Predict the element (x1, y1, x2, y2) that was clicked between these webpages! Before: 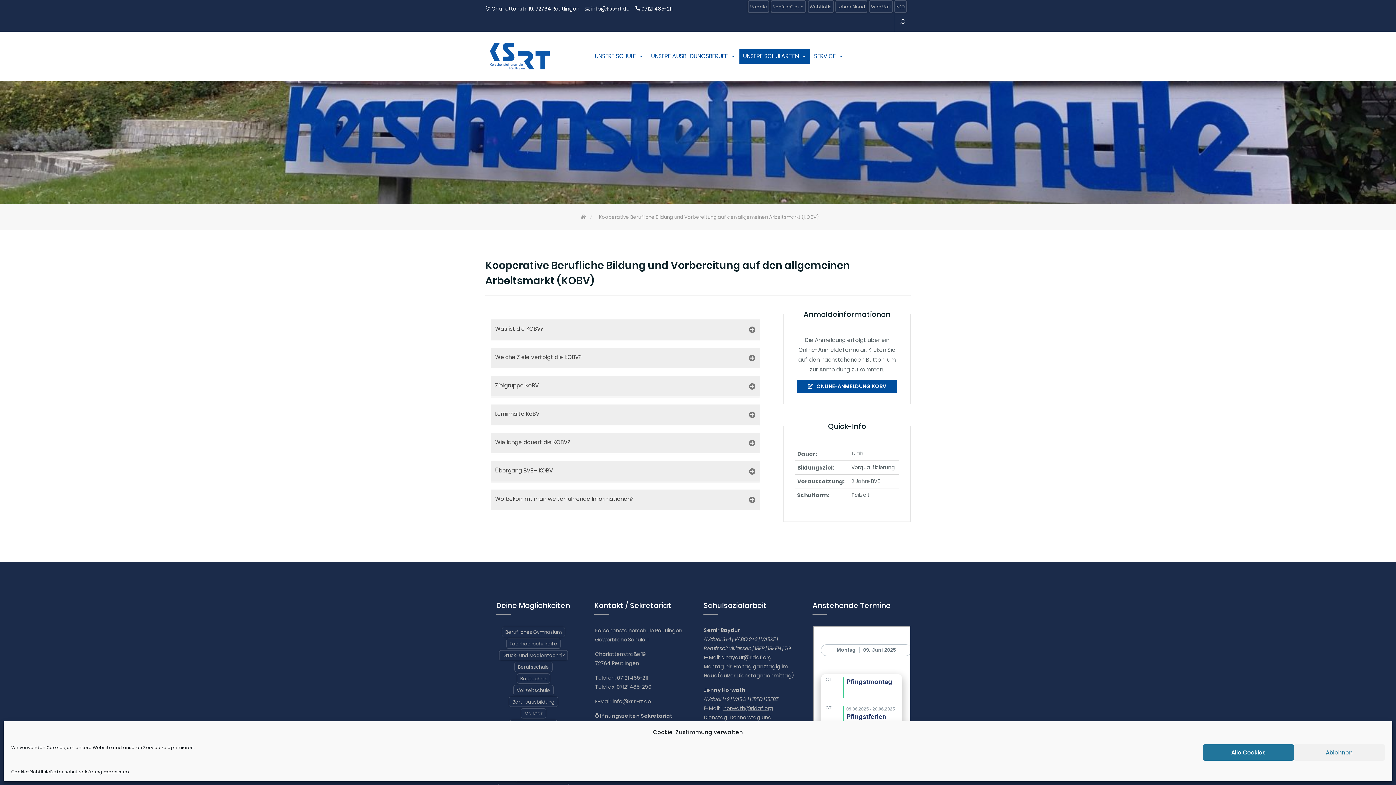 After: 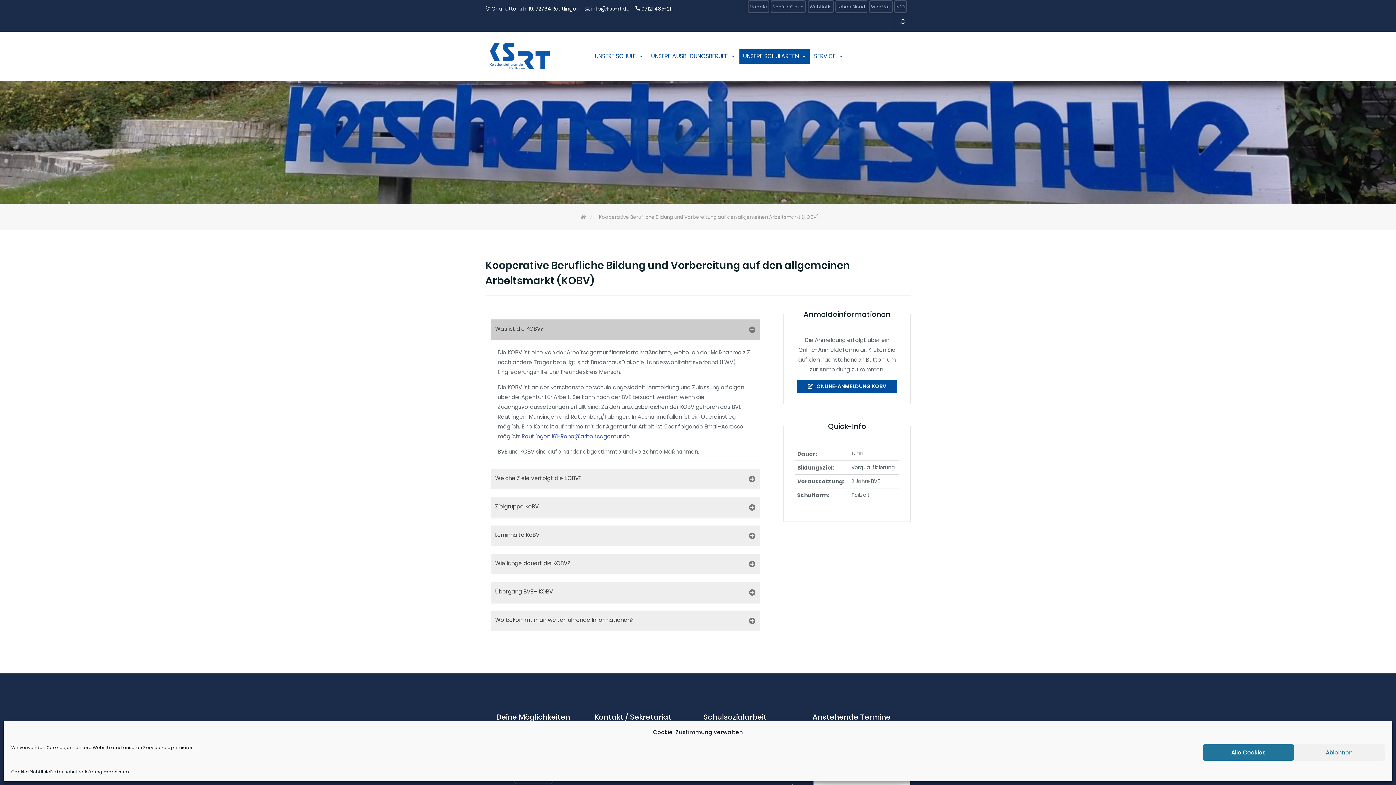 Action: label: Was ist die KOBV? bbox: (490, 319, 760, 340)